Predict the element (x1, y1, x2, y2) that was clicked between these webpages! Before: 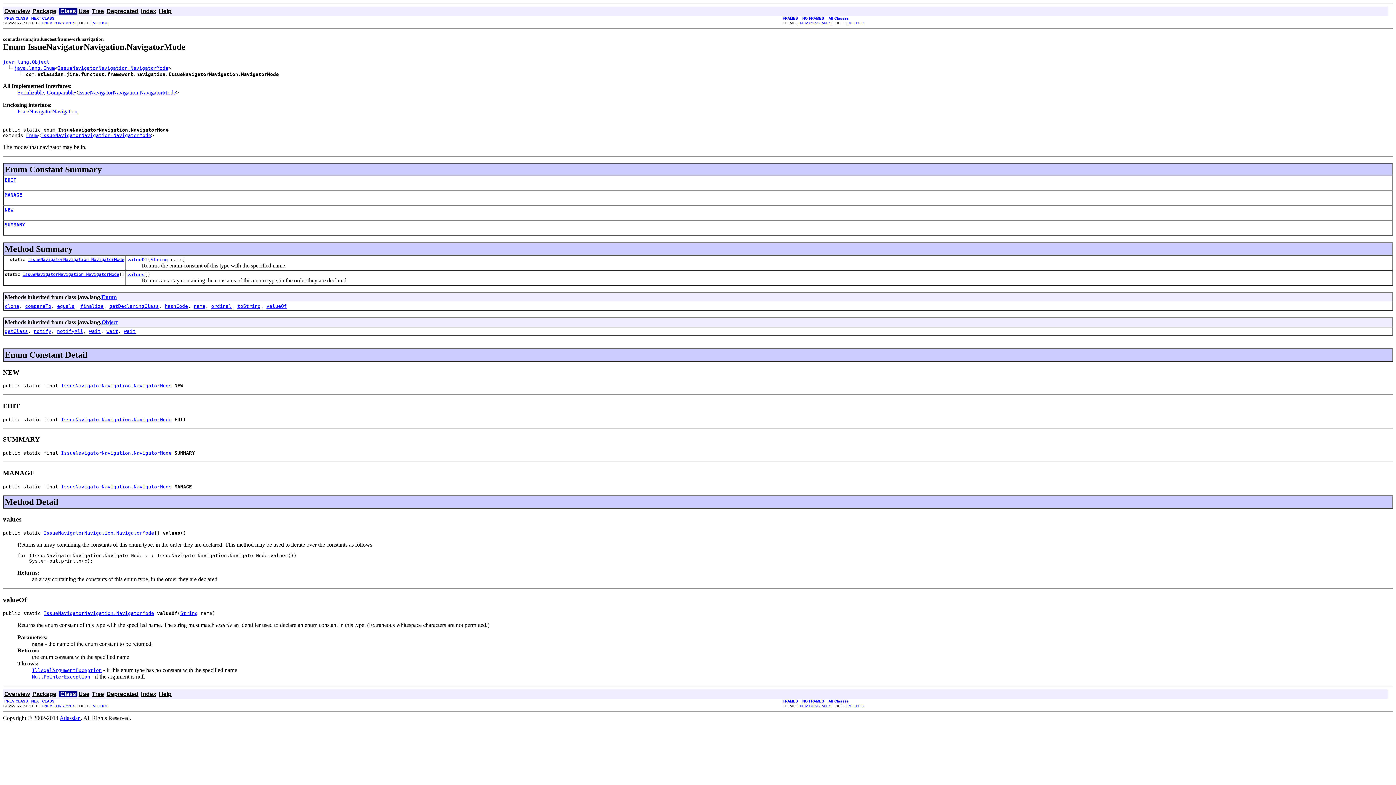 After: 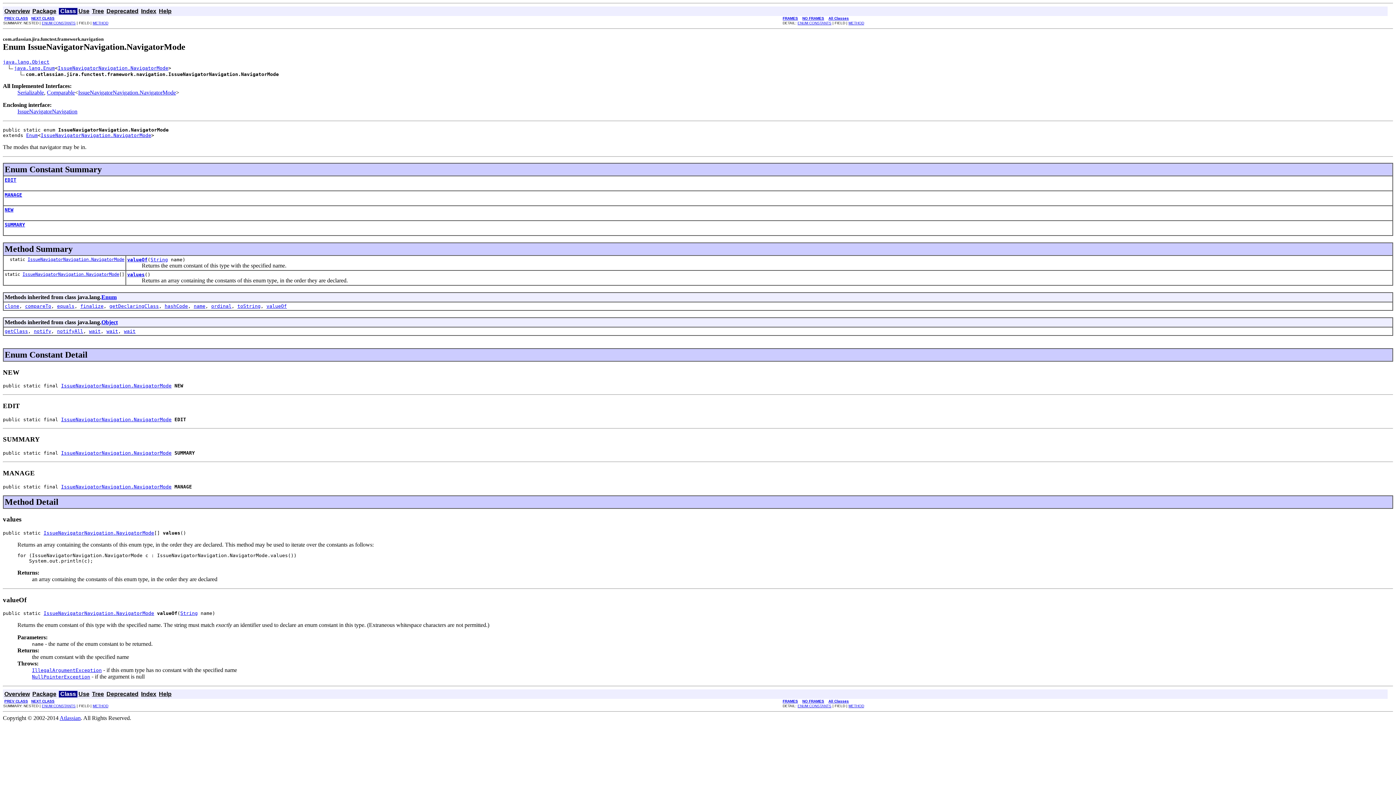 Action: bbox: (4, 207, 13, 212) label: NEW